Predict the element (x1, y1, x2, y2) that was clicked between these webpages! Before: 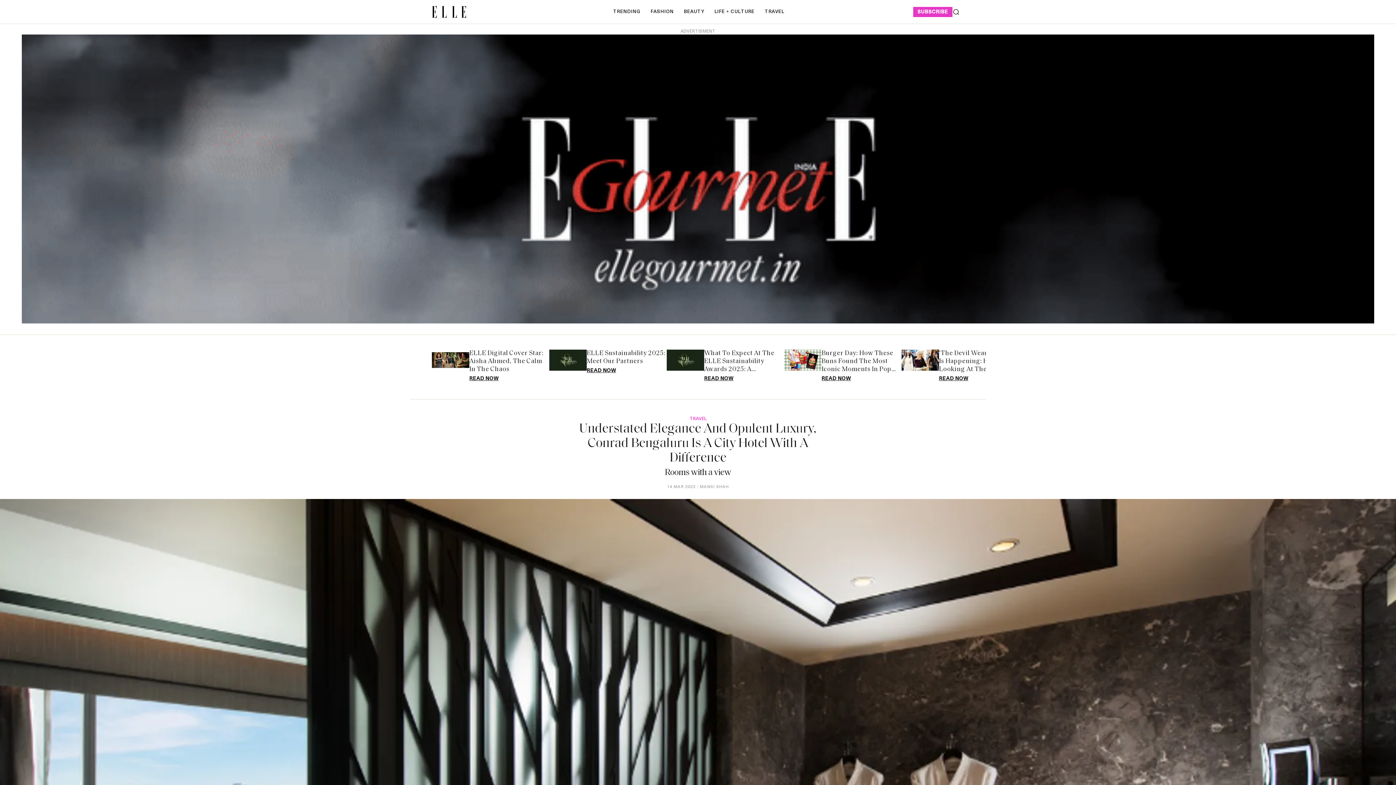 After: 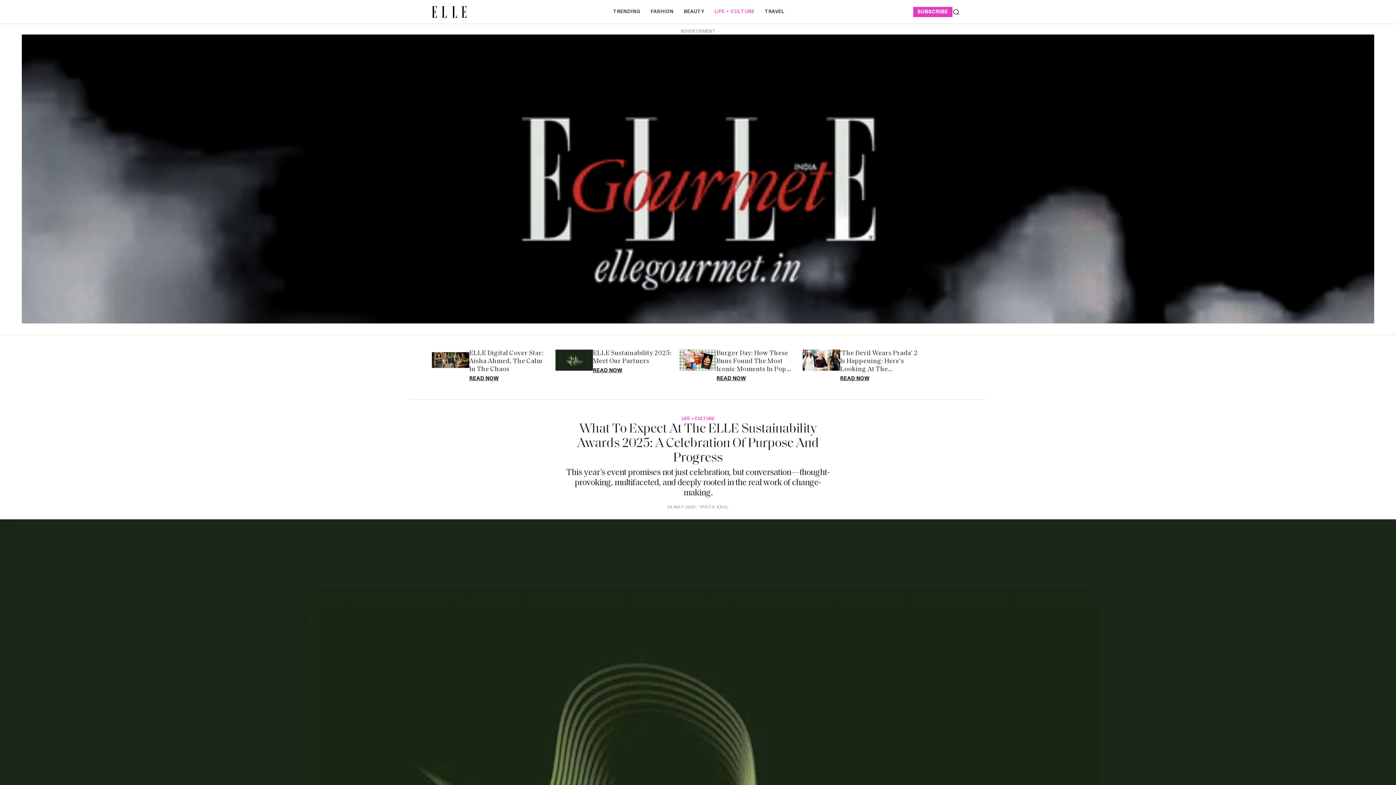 Action: label: What To Expect At The ELLE Sustainability Awards 2025: A Celebration Of Purpose And Progress bbox: (666, 349, 704, 370)